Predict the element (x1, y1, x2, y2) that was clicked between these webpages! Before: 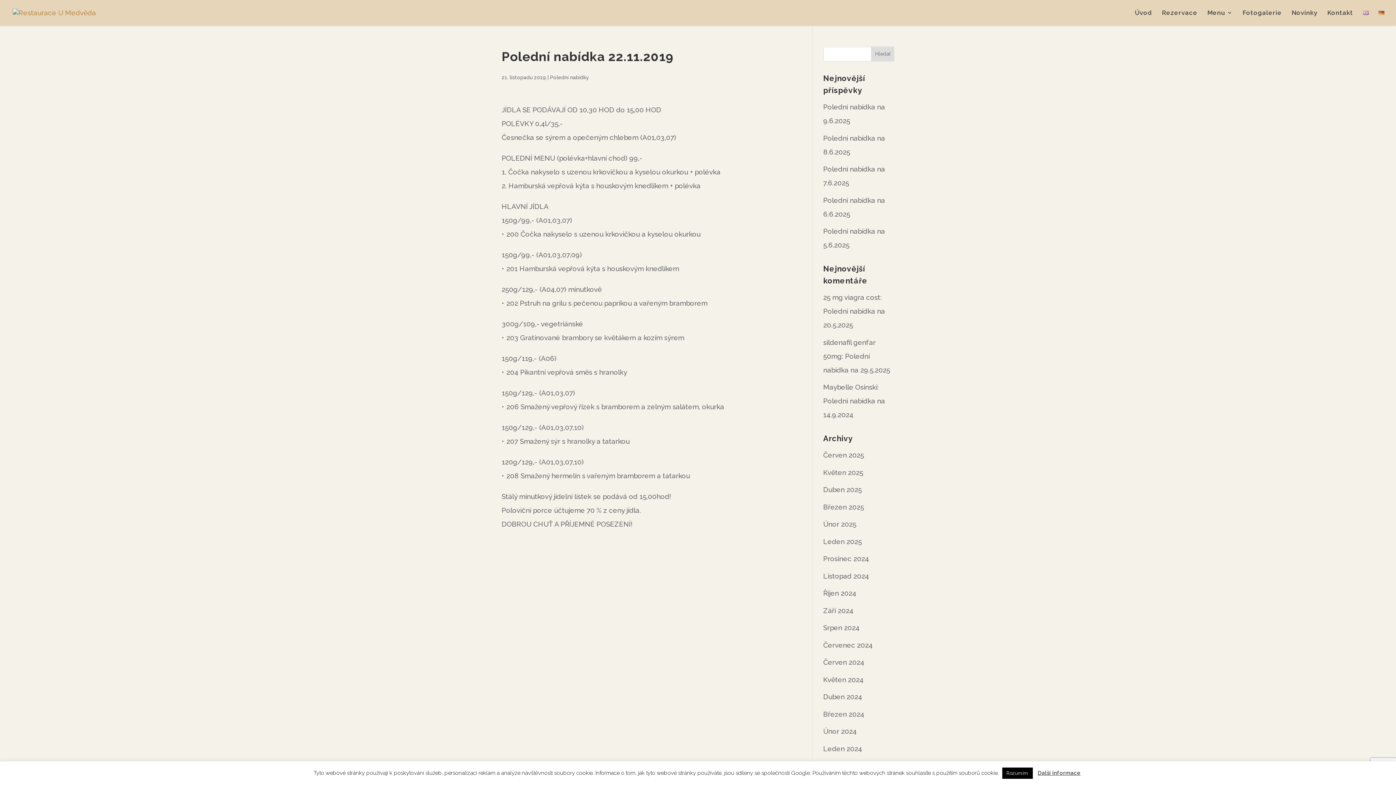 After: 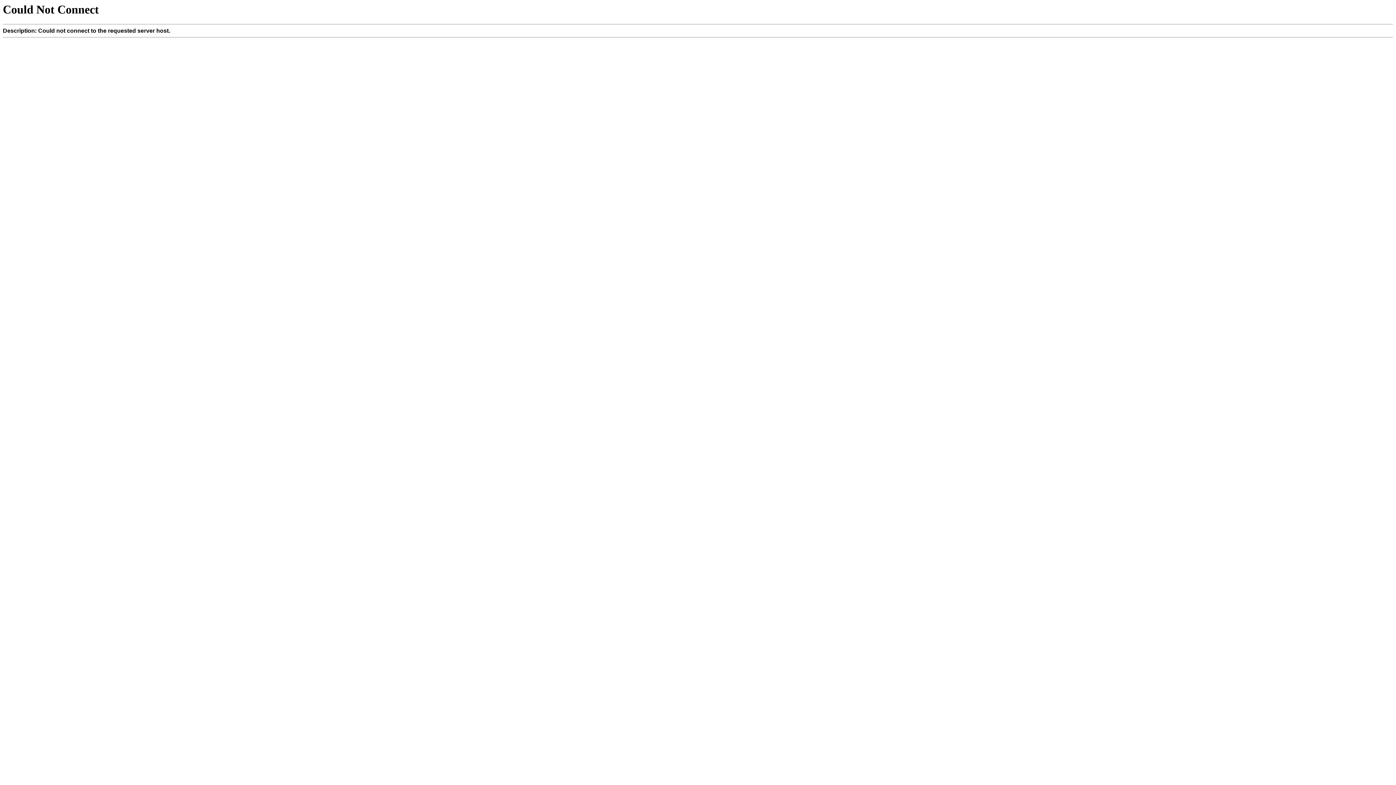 Action: bbox: (12, 7, 96, 15)